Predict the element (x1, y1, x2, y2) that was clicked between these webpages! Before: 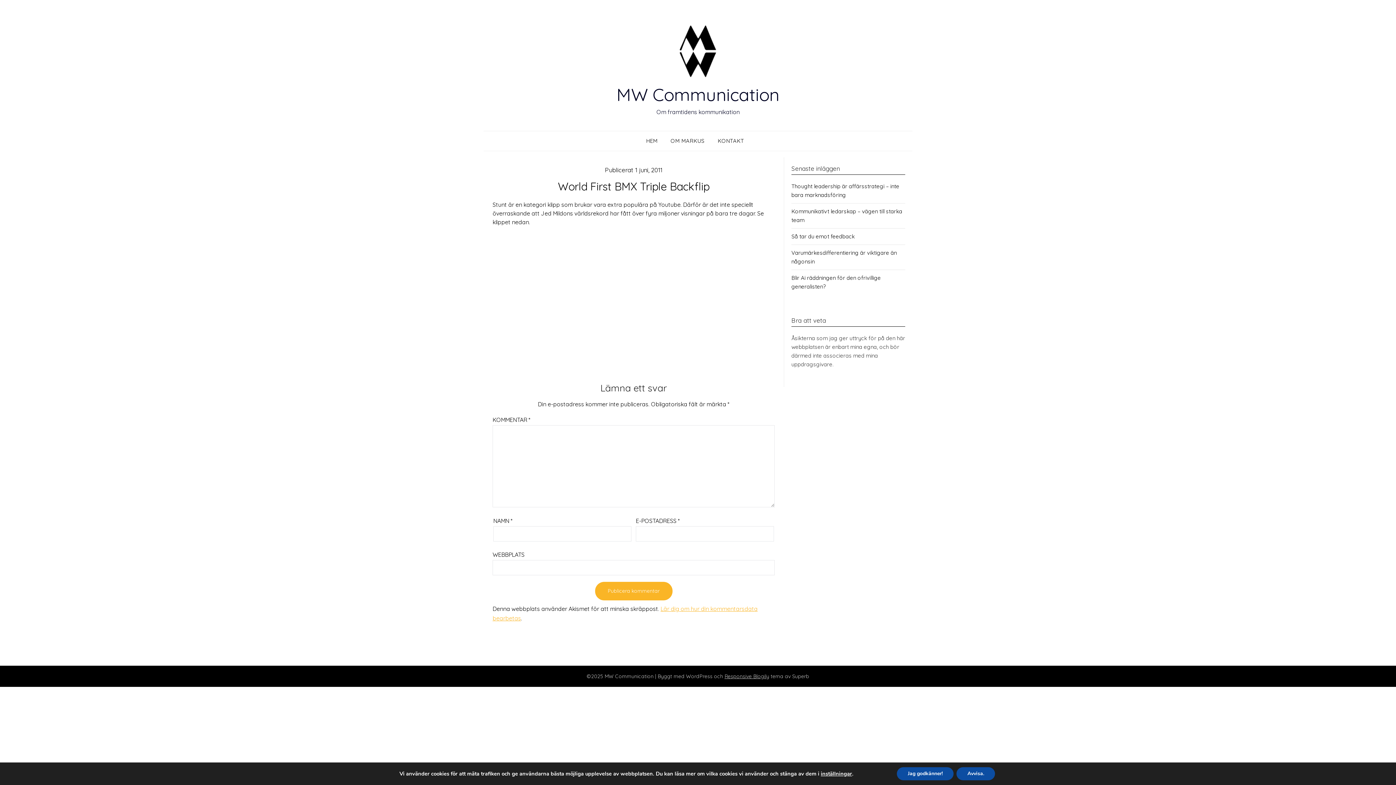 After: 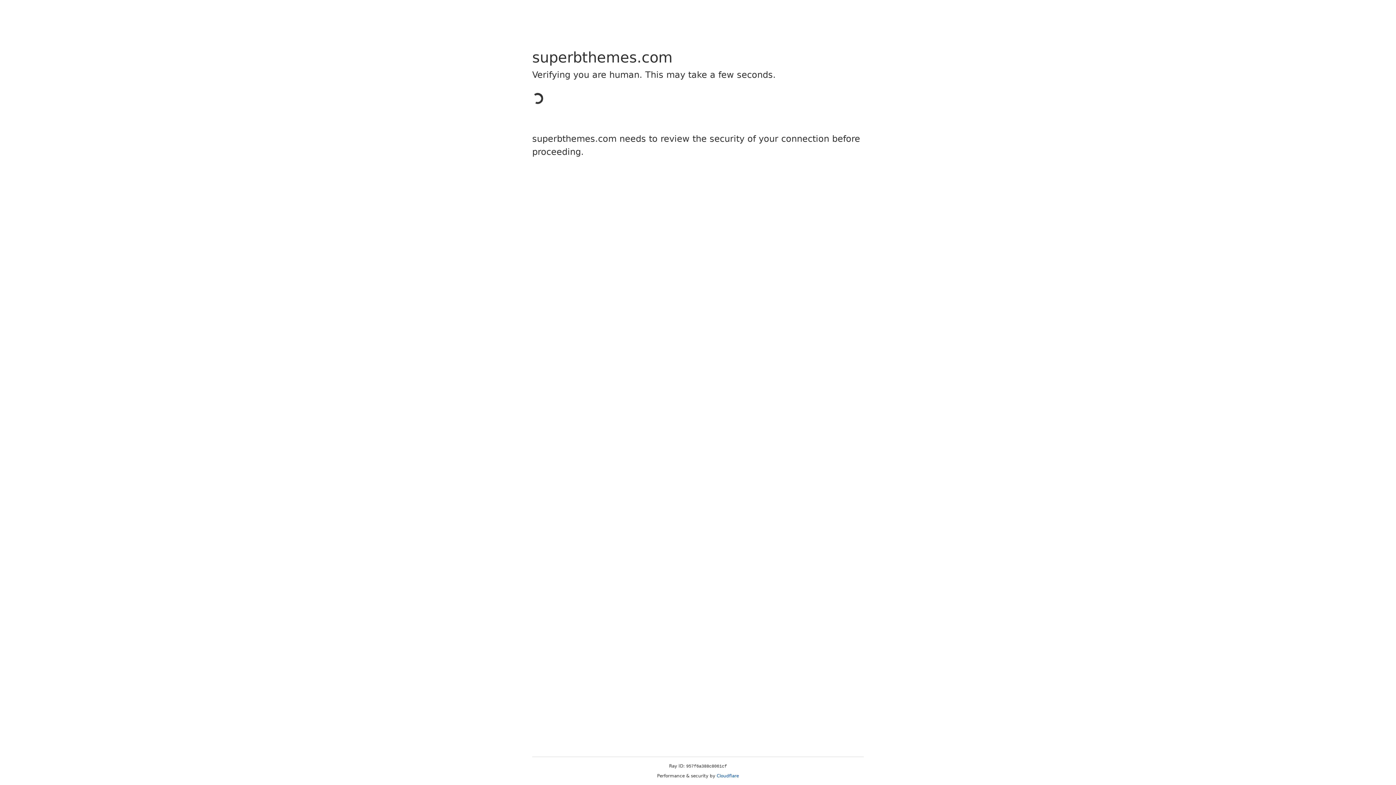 Action: label: Responsive Blogily bbox: (724, 673, 769, 680)